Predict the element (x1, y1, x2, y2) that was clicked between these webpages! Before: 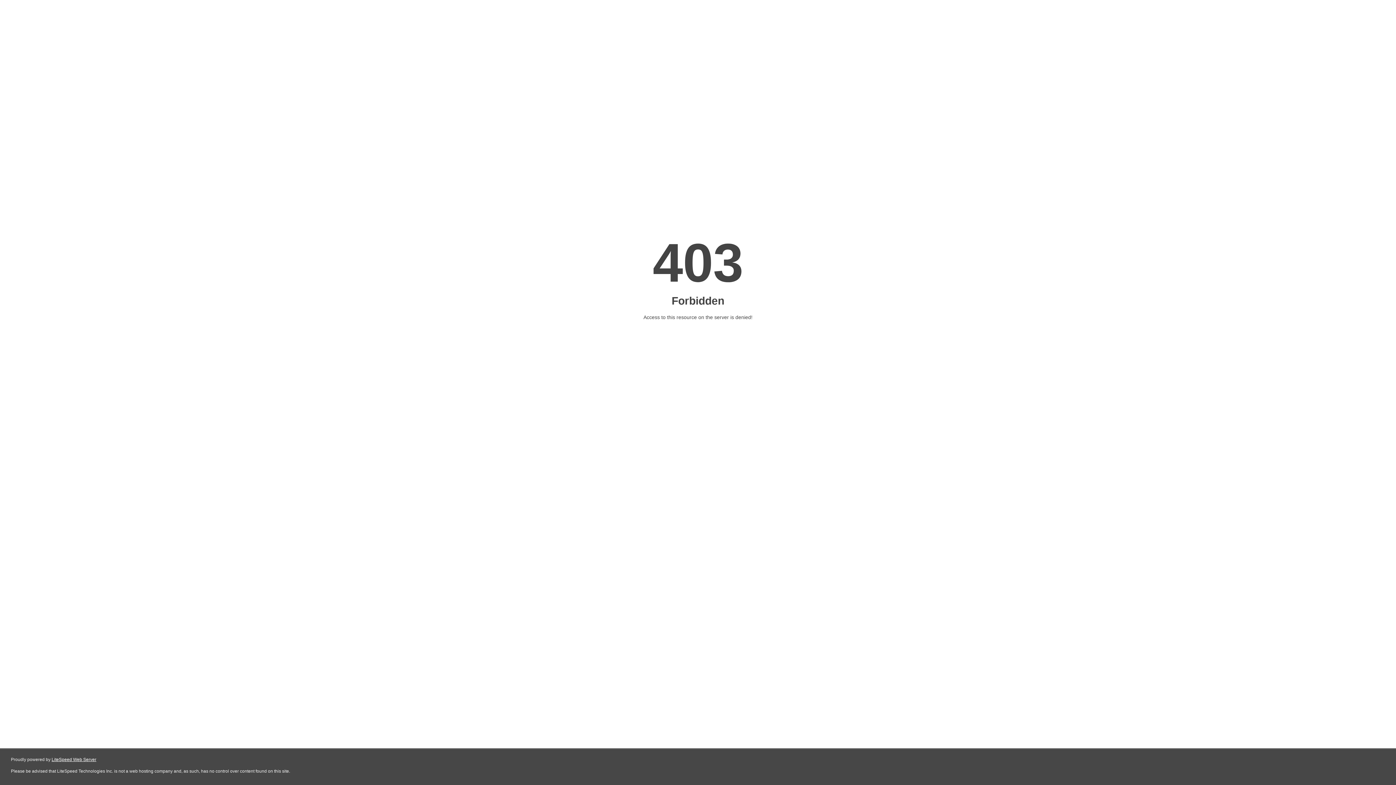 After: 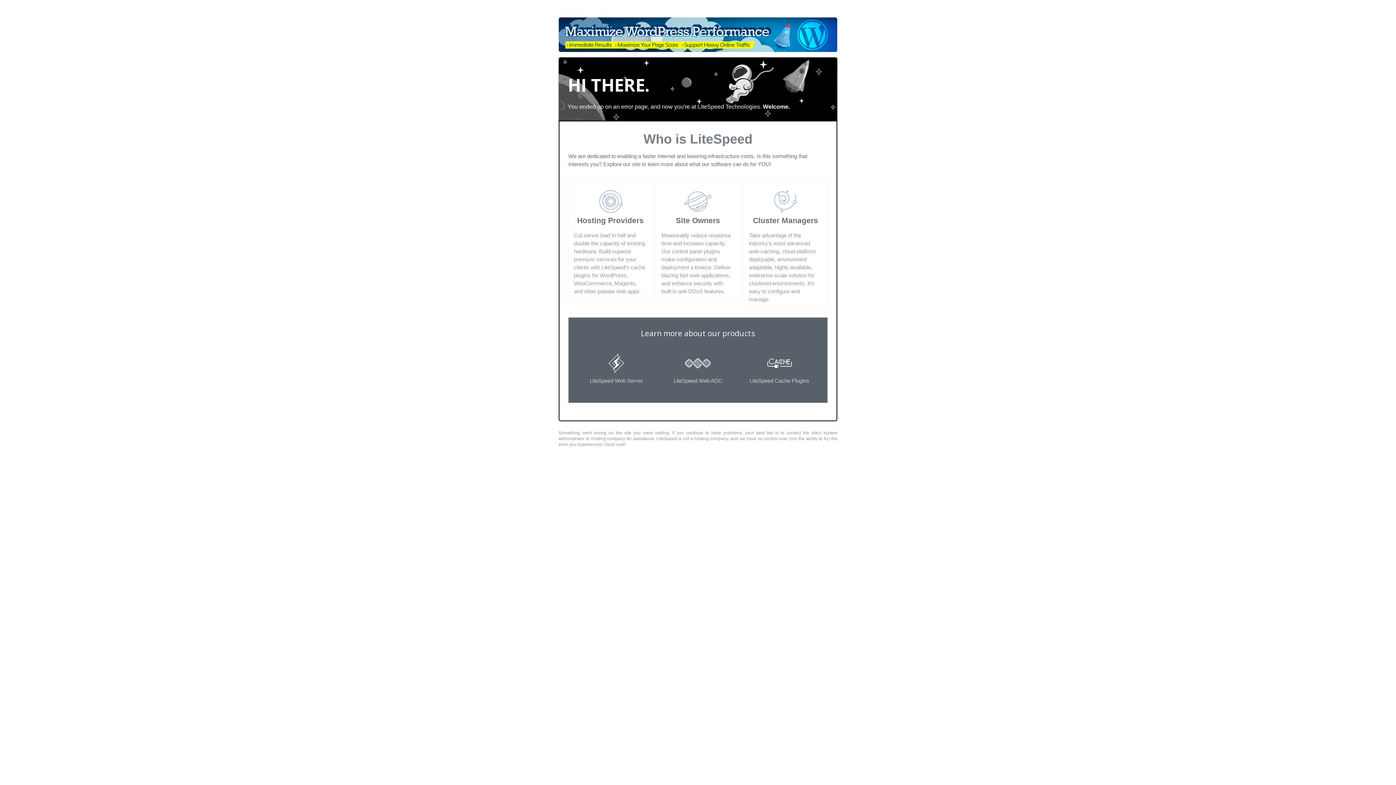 Action: label: LiteSpeed Web Server bbox: (51, 757, 96, 762)